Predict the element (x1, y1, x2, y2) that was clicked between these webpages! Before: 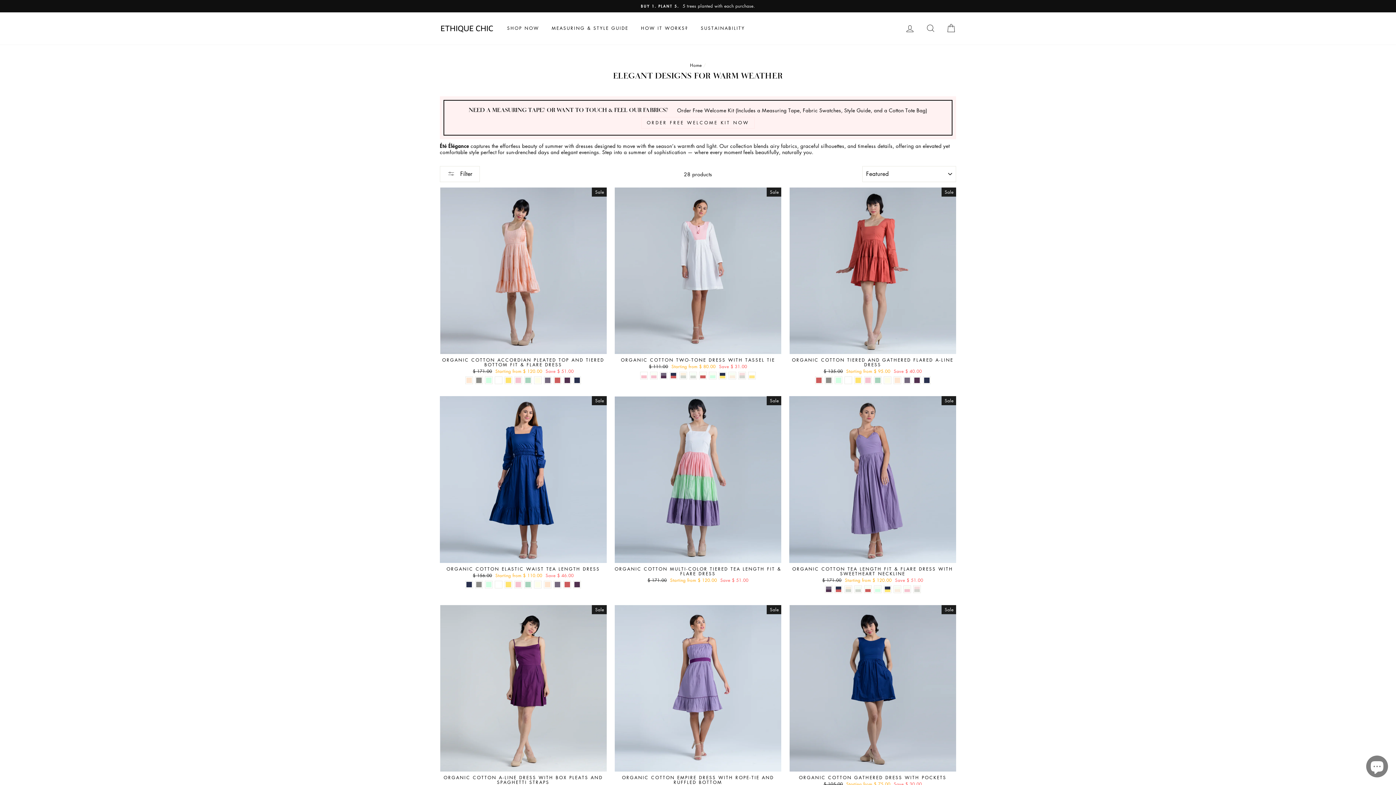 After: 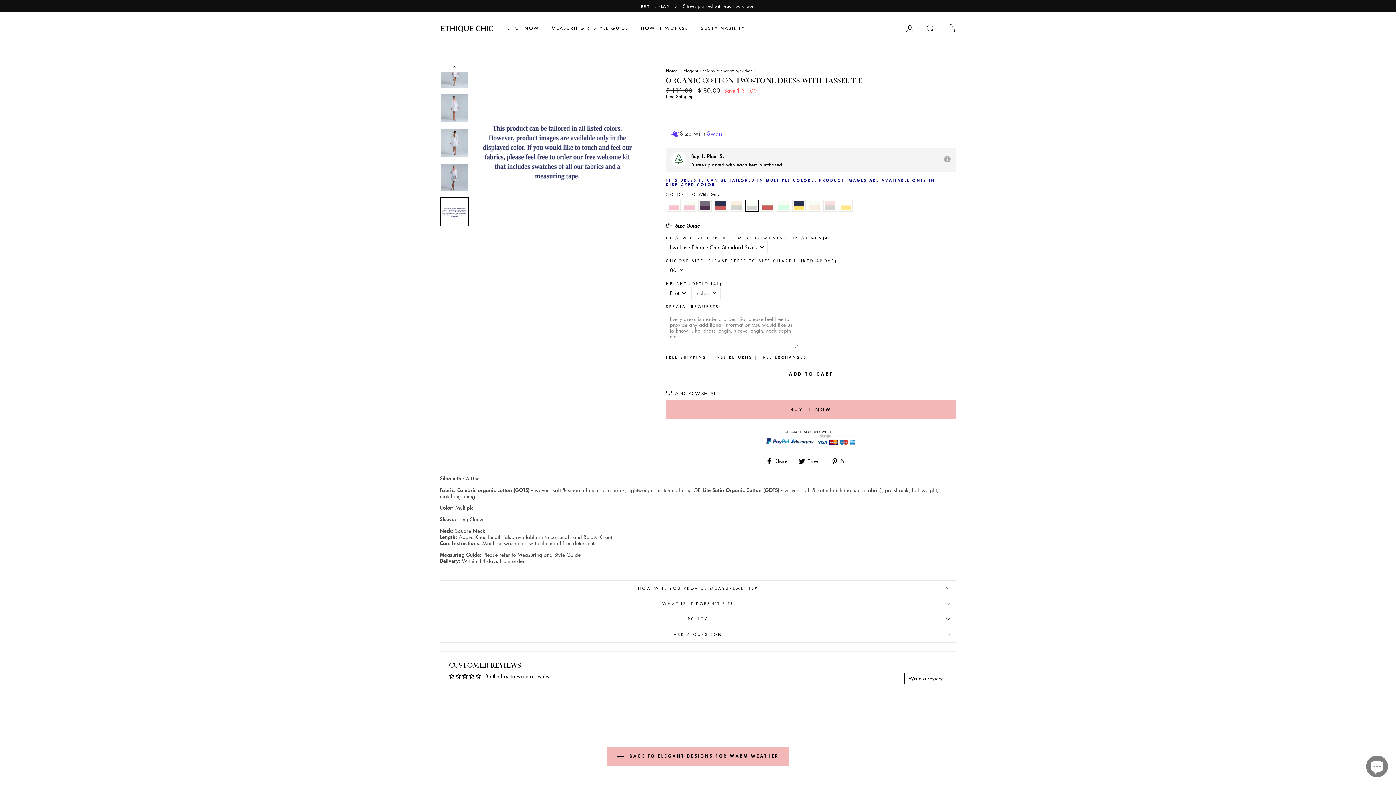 Action: bbox: (689, 372, 696, 379)